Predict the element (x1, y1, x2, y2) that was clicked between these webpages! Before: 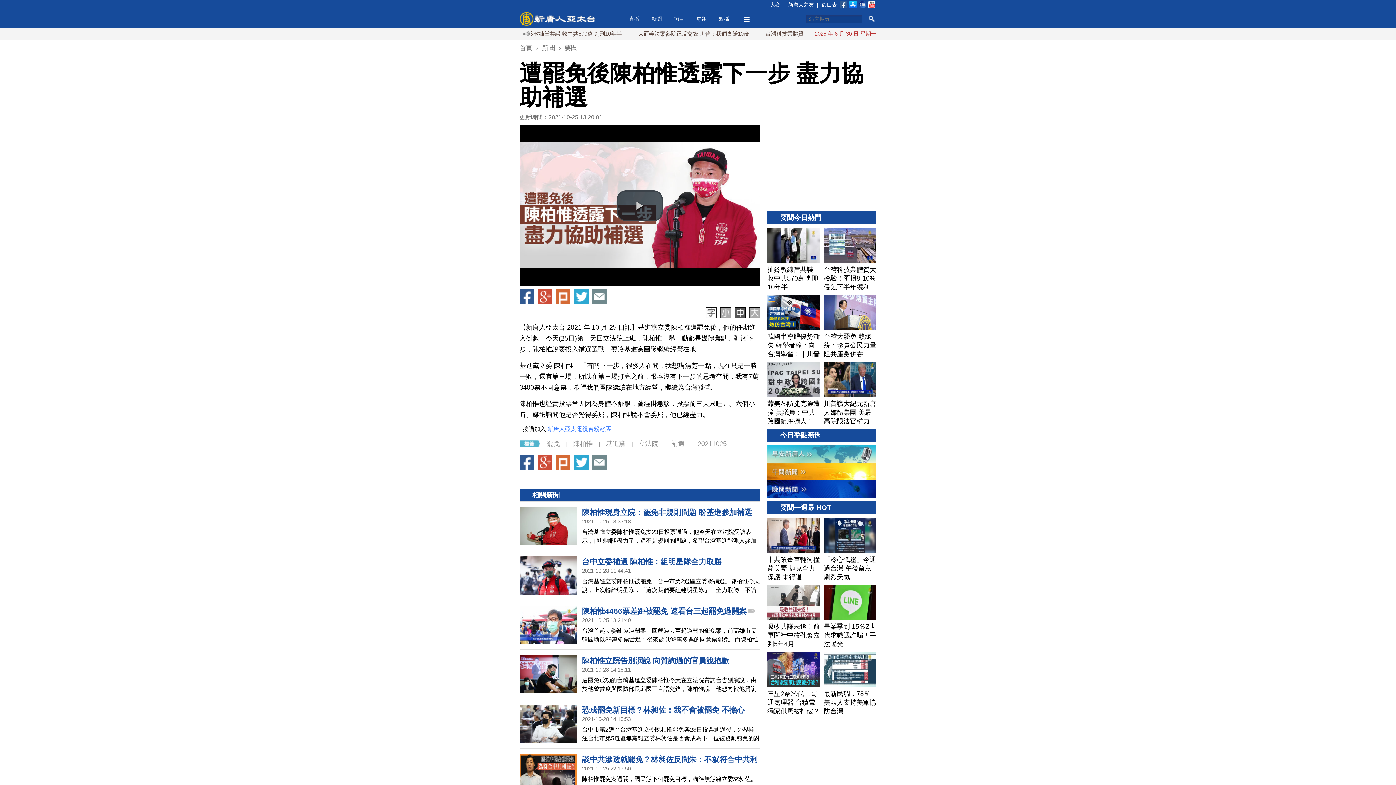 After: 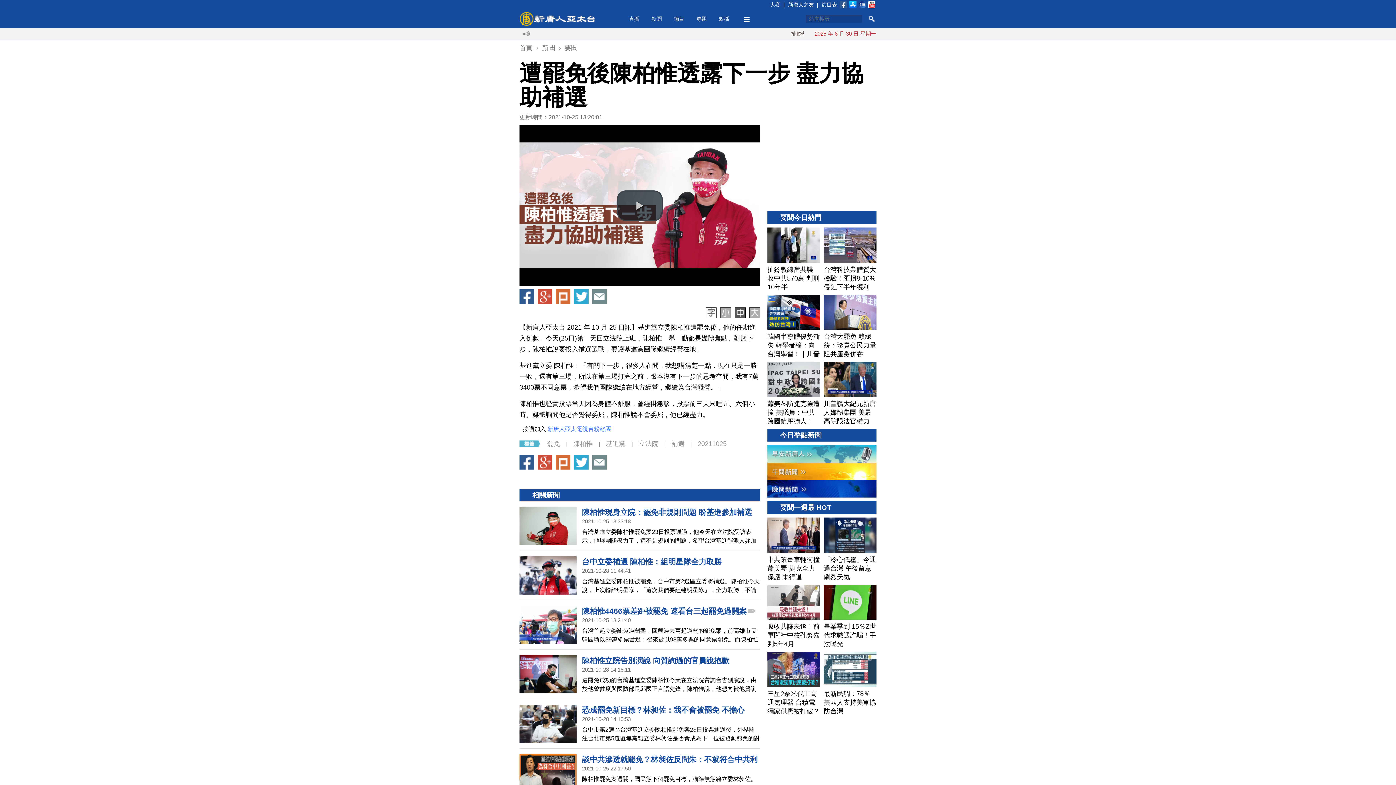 Action: bbox: (767, 517, 820, 581) label: 中共策畫車輛衝撞蕭美琴 捷克全力保護 未得逞